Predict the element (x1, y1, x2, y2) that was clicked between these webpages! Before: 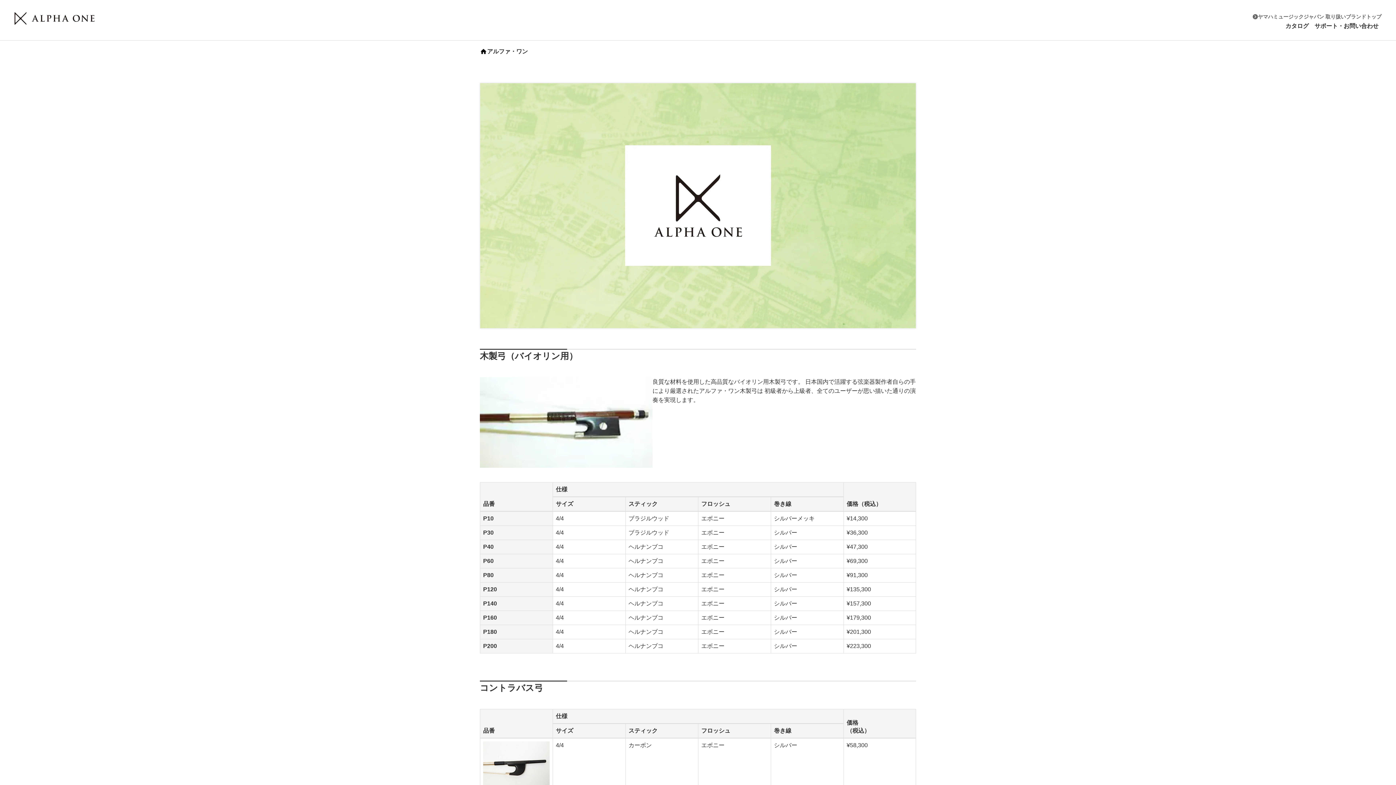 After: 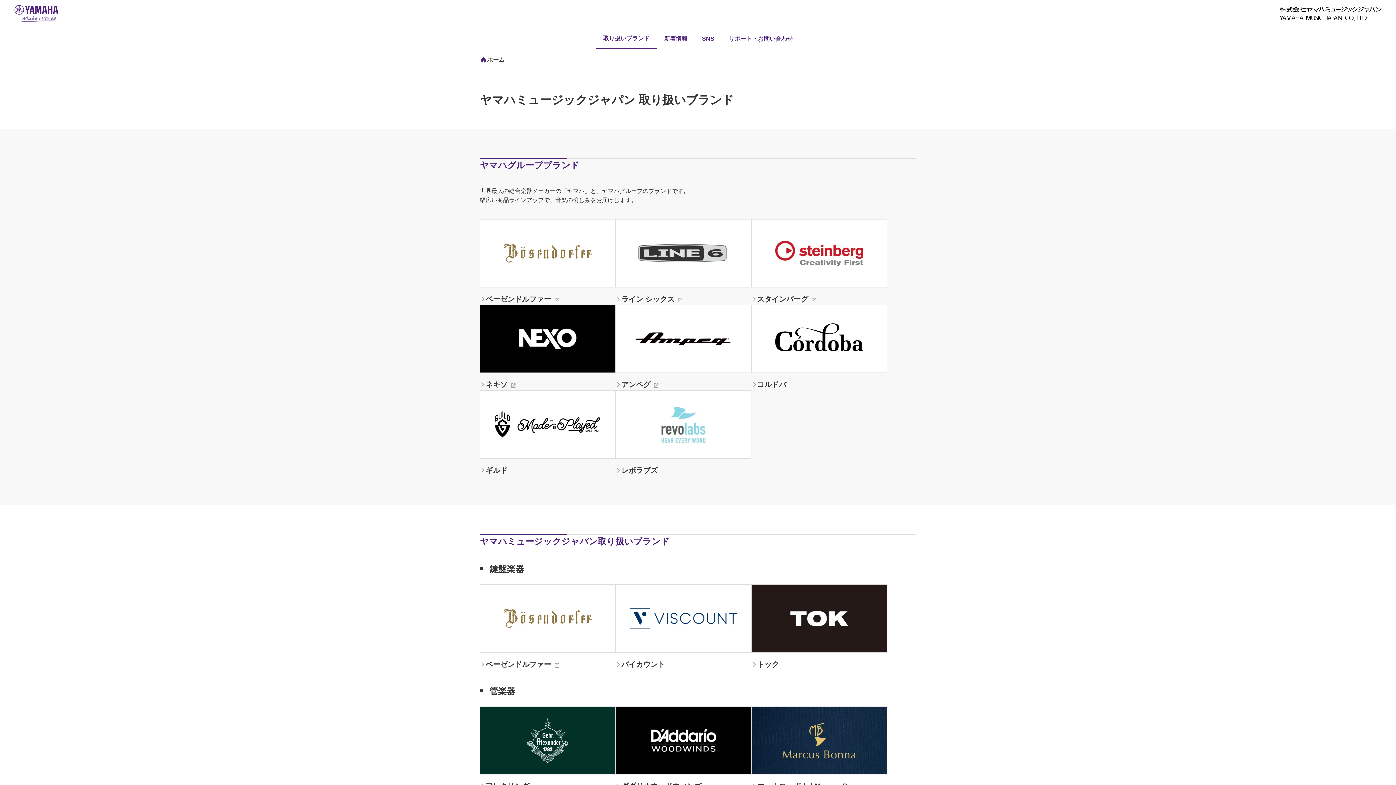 Action: label: ヤマハミュージックジャパン 取り扱いブランドトップ bbox: (94, 12, 1381, 20)